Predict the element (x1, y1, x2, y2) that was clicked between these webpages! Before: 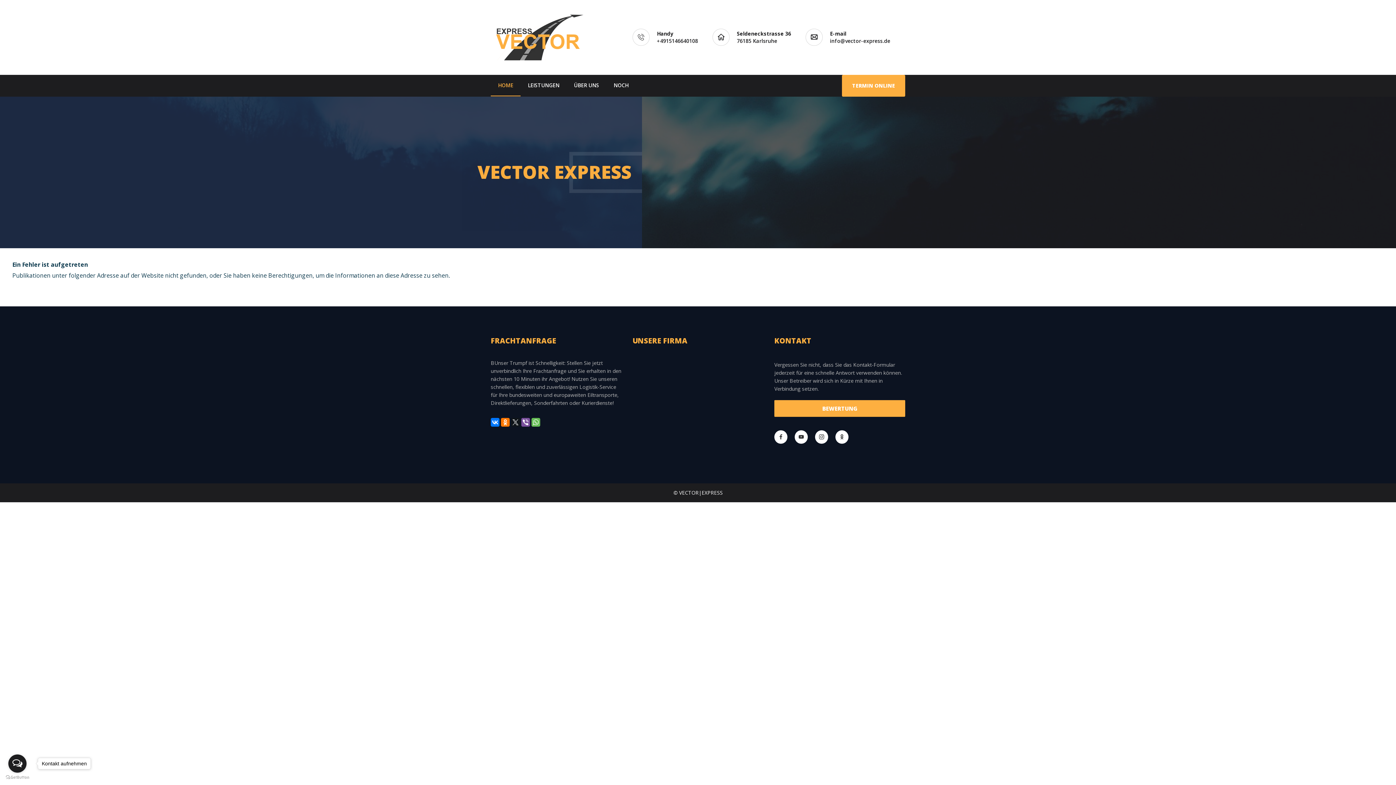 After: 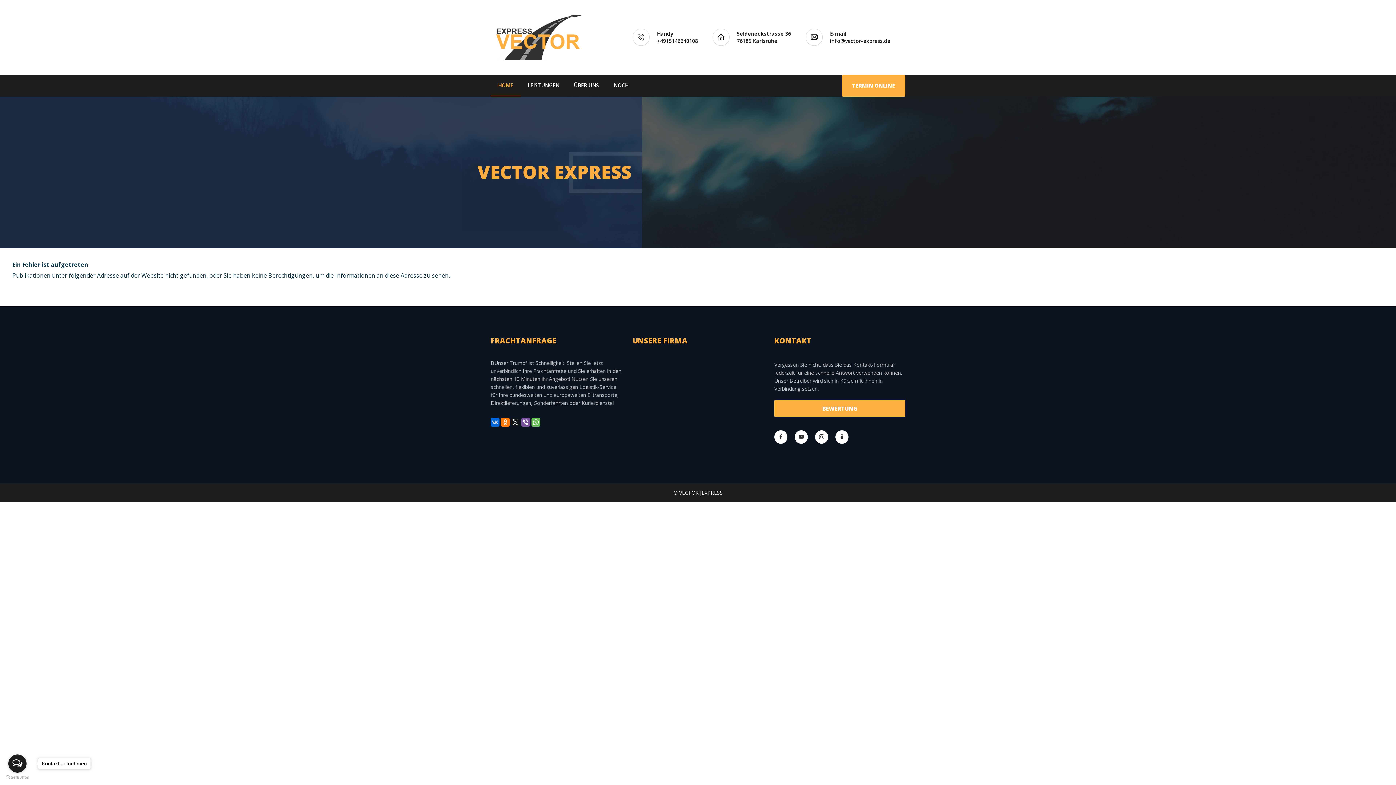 Action: bbox: (490, 418, 499, 426)